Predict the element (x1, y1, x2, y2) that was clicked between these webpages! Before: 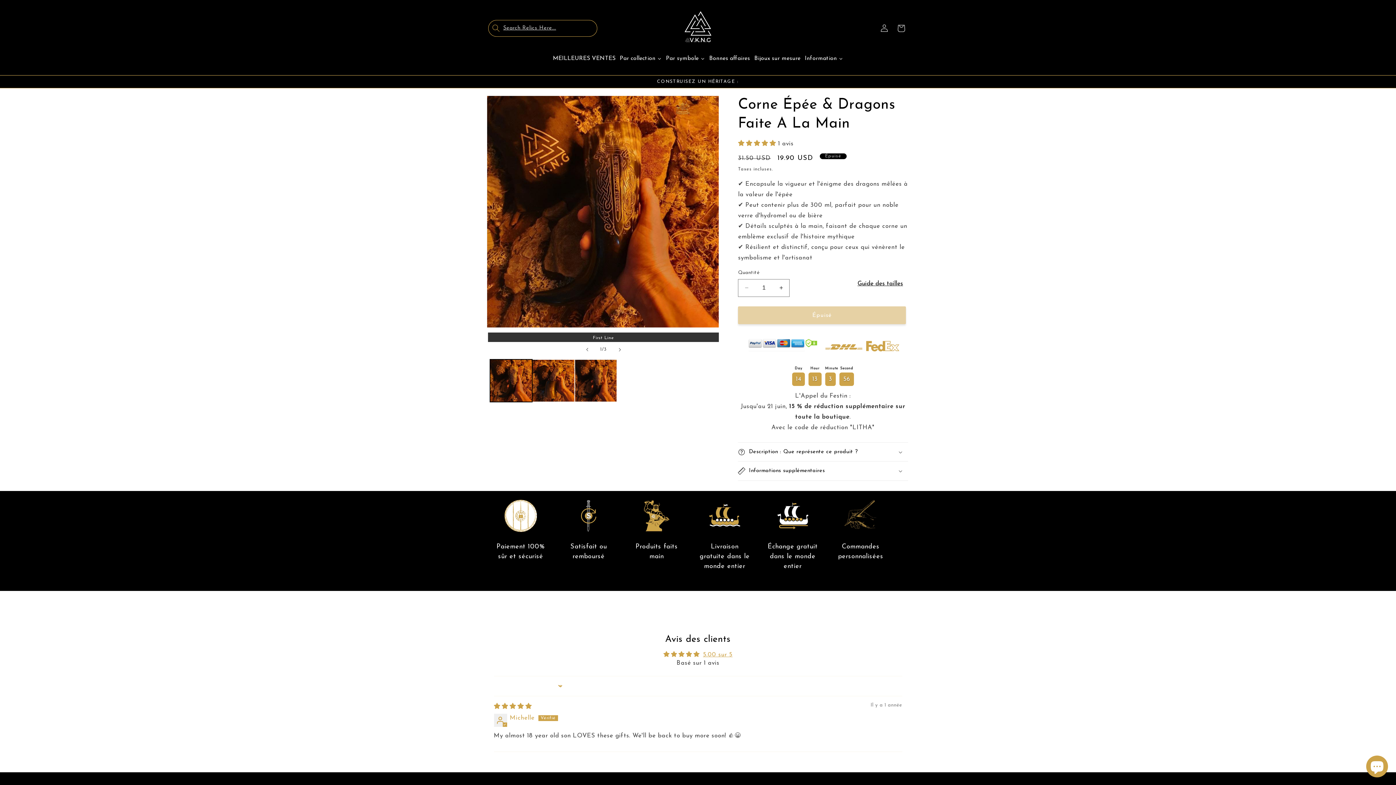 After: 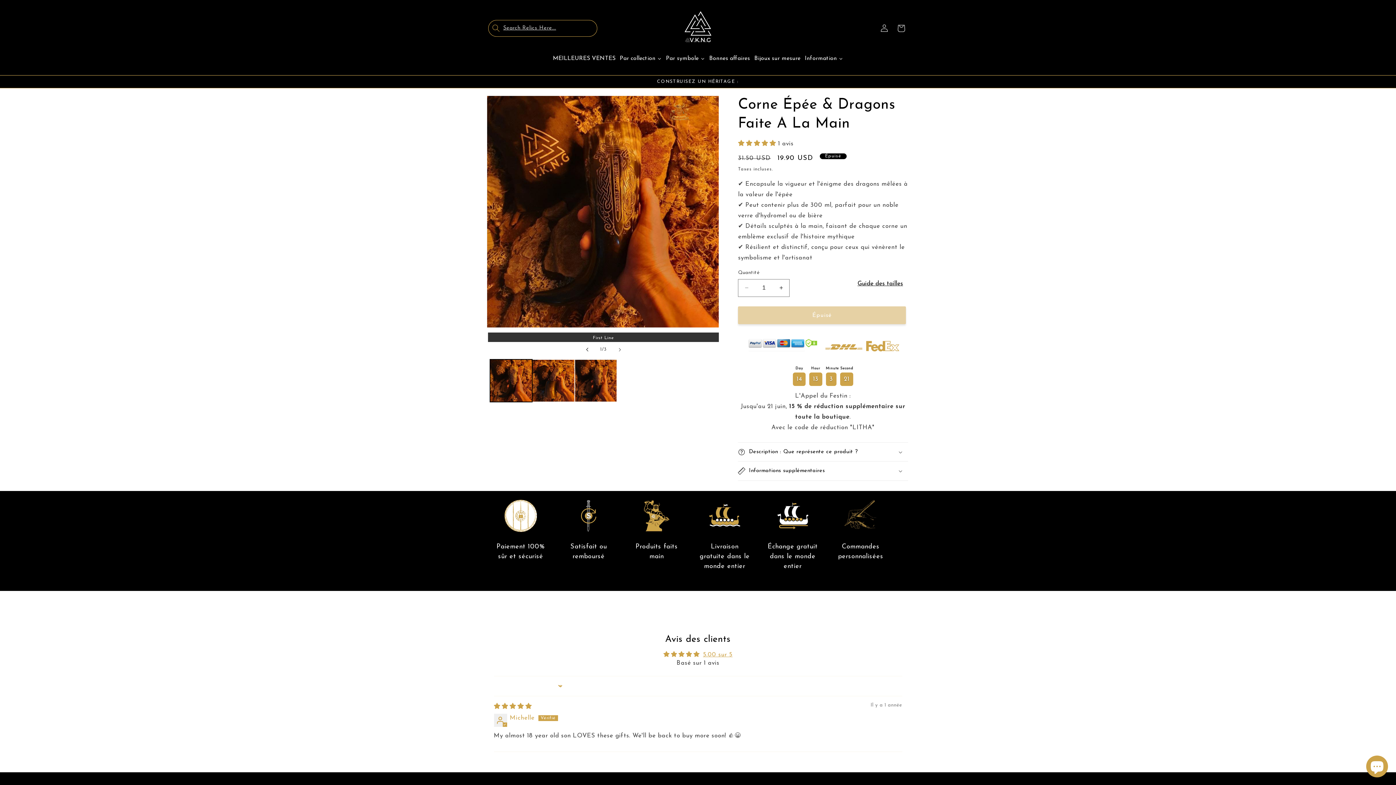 Action: label: Faire glisser vers la gauche bbox: (579, 341, 595, 357)